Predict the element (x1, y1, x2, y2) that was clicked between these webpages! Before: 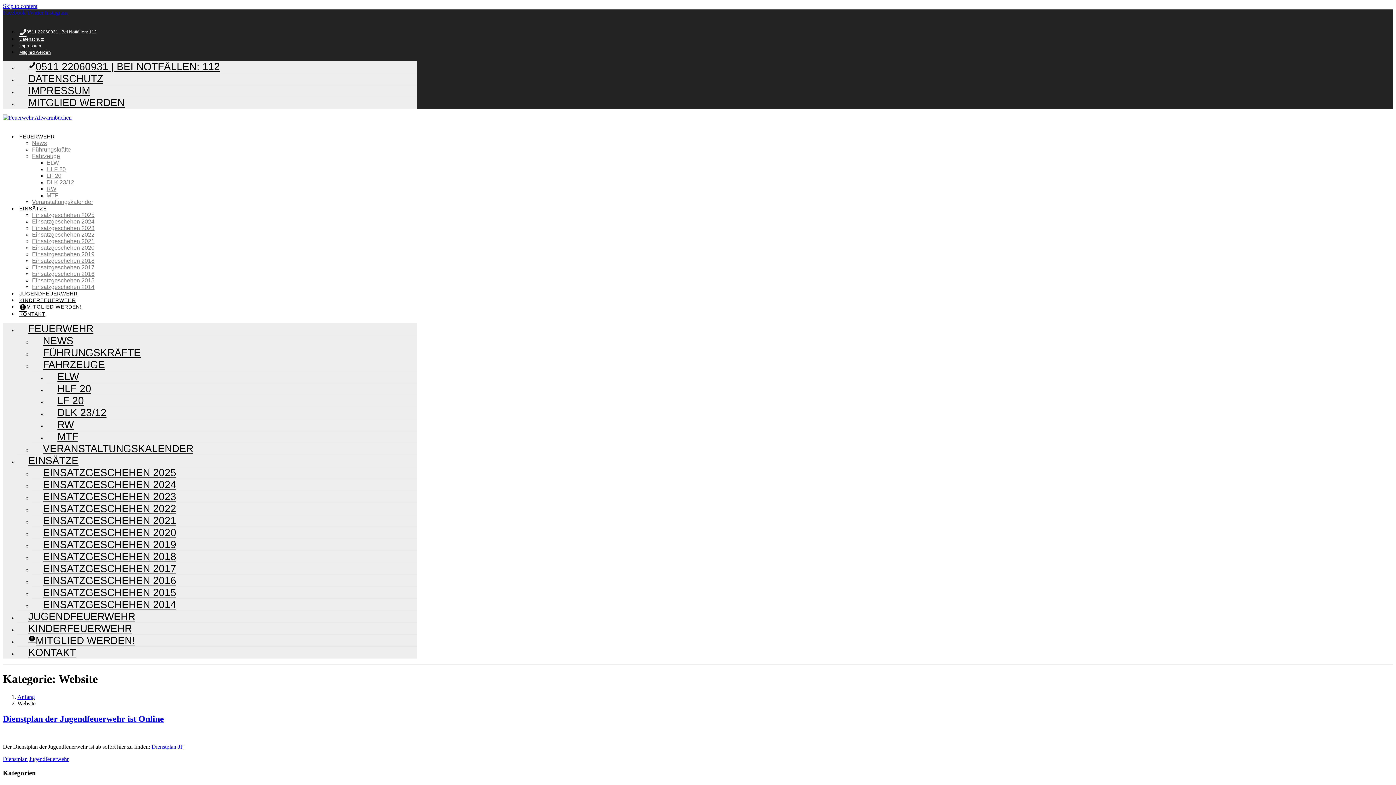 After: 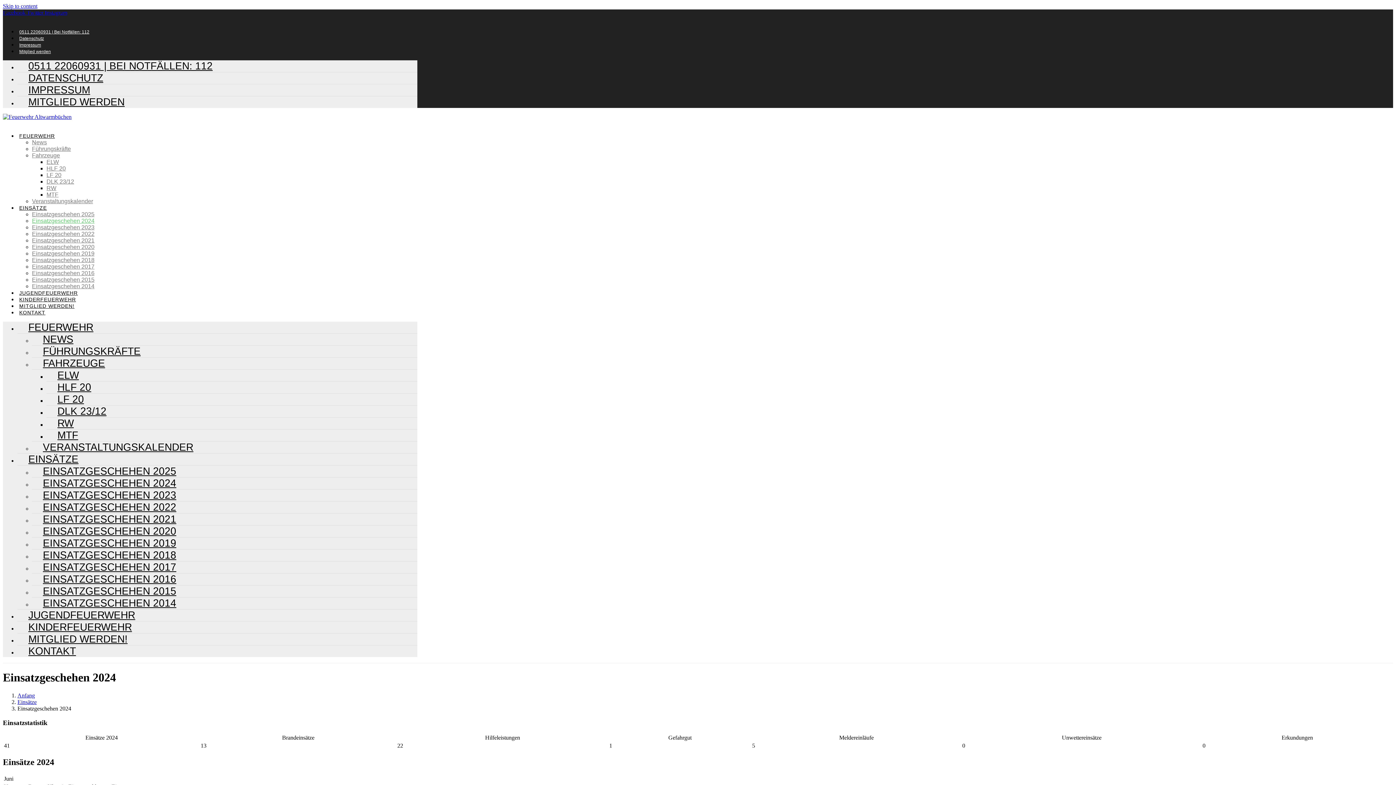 Action: bbox: (17, 204, 48, 214) label: EINSÄTZE